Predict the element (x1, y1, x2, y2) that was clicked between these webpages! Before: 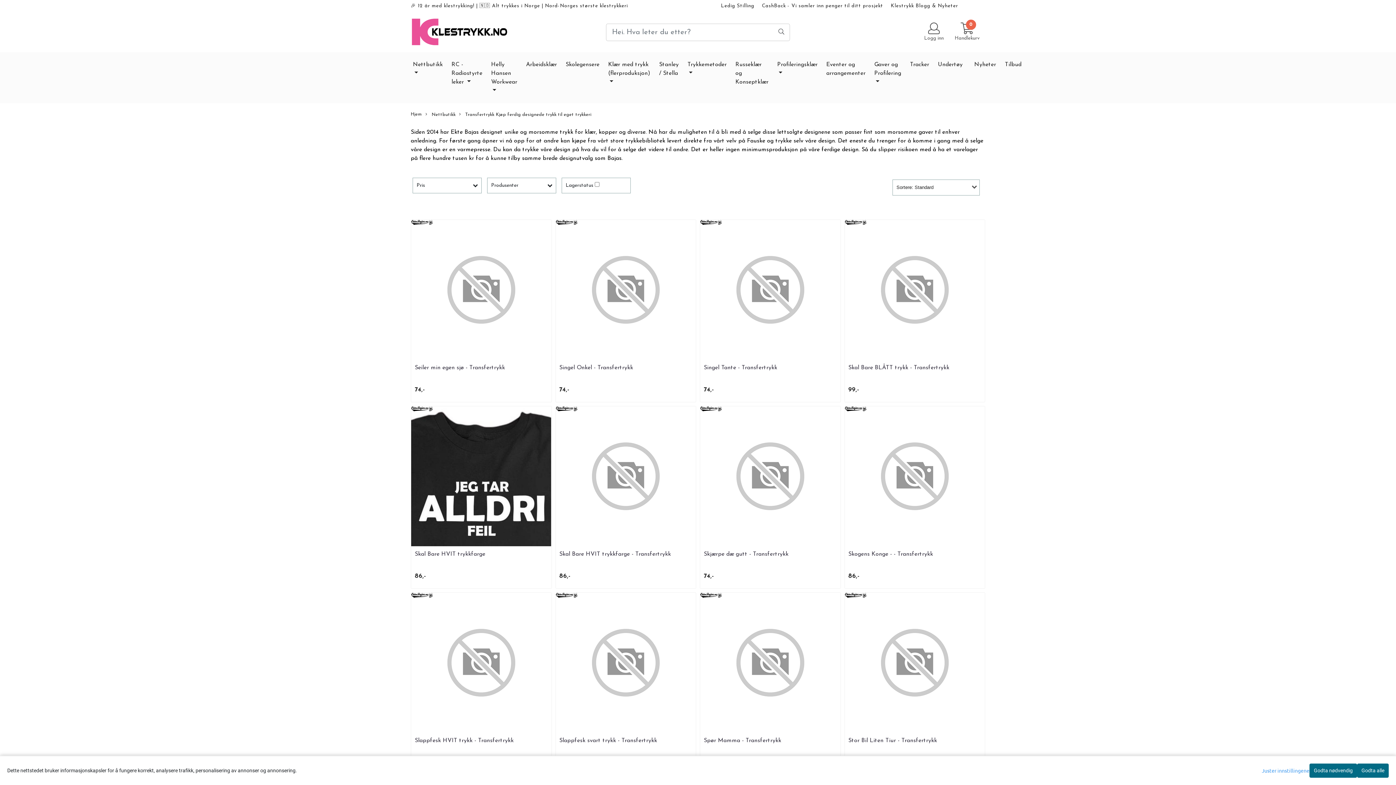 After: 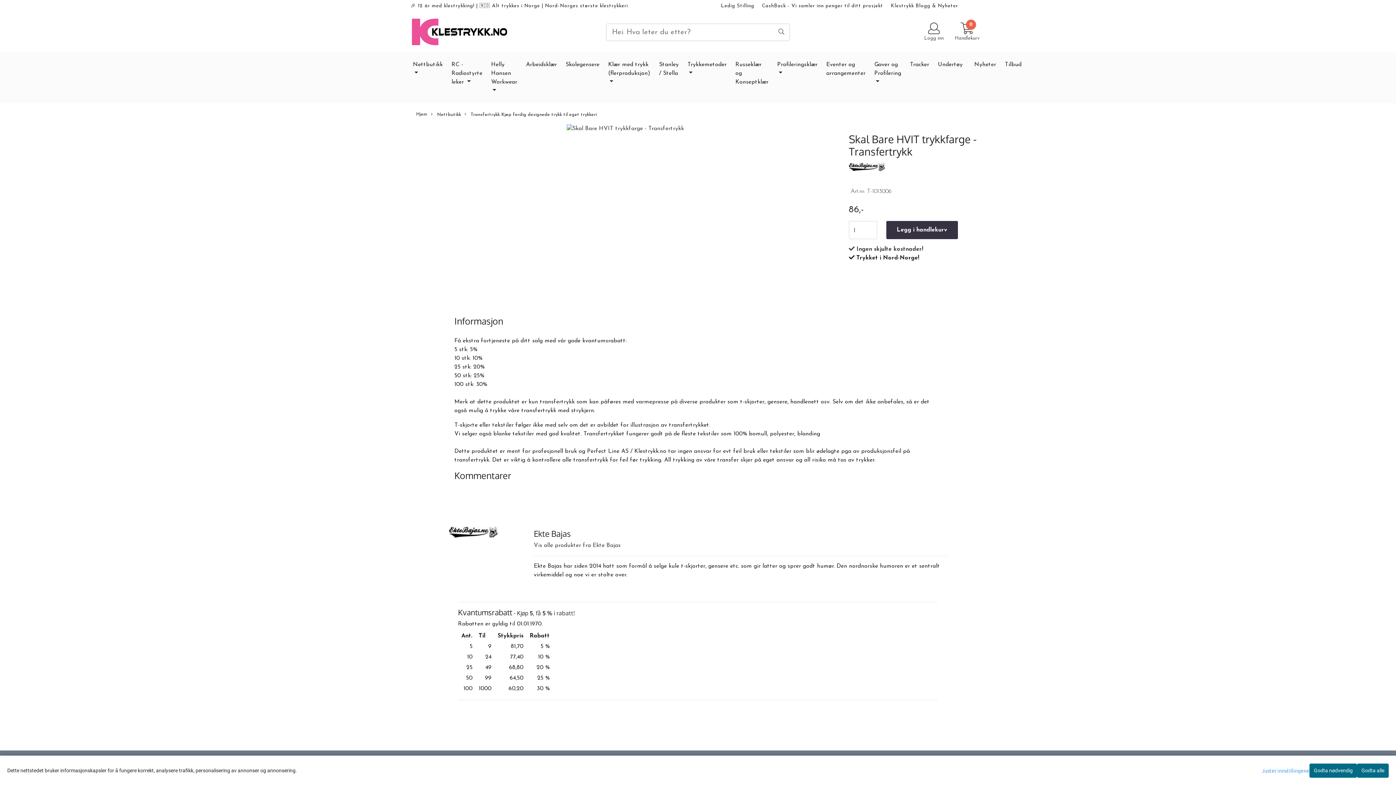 Action: bbox: (559, 551, 671, 557) label: Skal Bare HVIT trykkfarge - Transfertrykk